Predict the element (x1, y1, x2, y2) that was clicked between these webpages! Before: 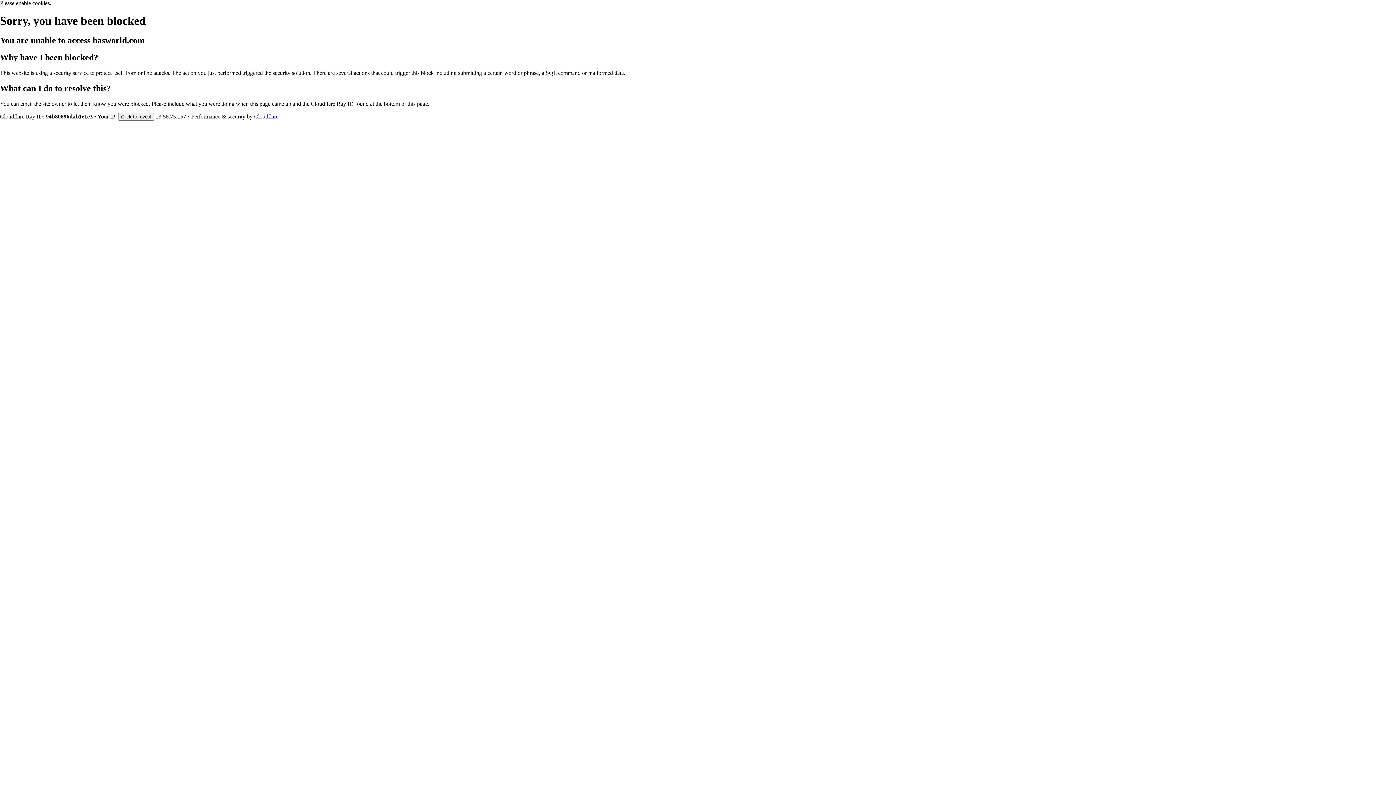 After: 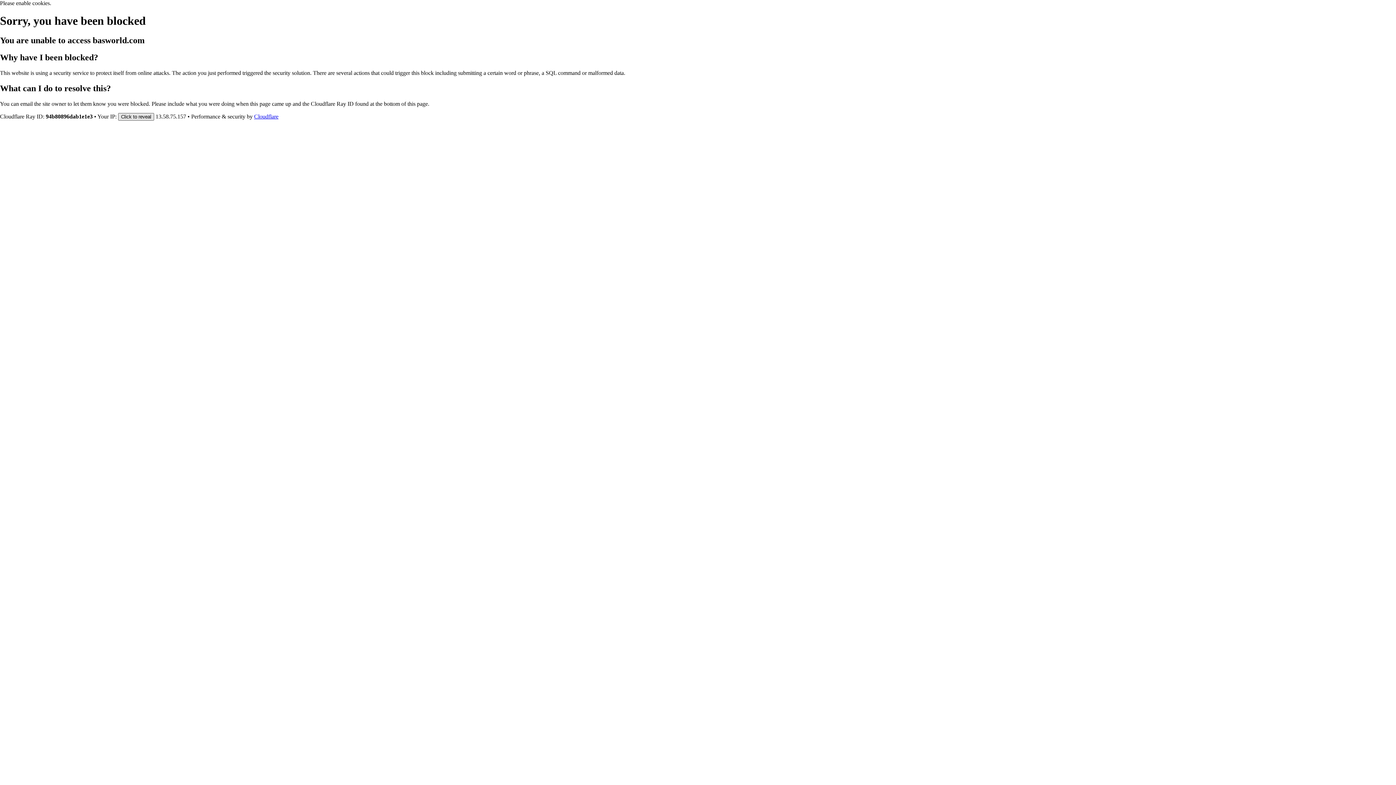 Action: label: Click to reveal bbox: (118, 112, 154, 120)